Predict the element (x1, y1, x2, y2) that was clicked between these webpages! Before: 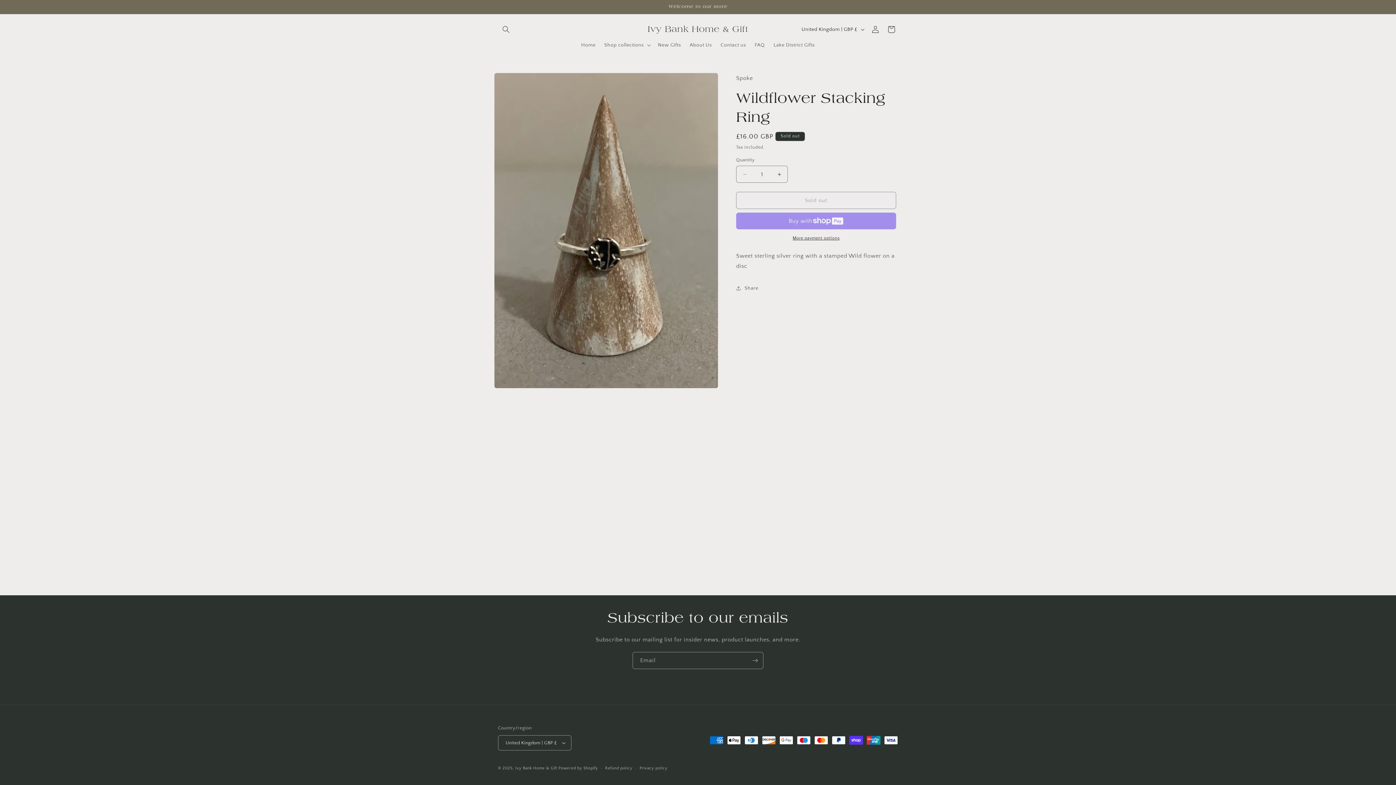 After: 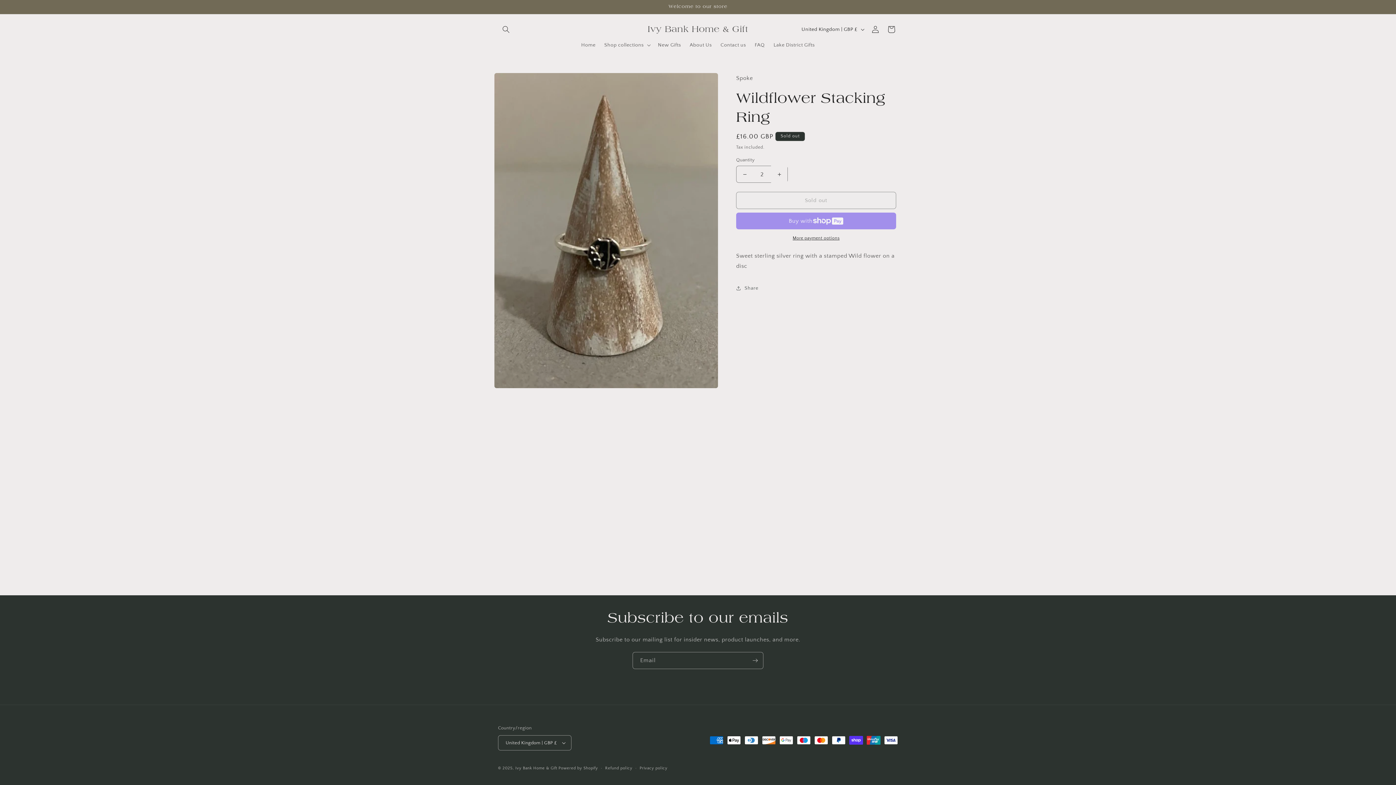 Action: bbox: (771, 165, 787, 182) label: Increase quantity for Wildflower Stacking Ring